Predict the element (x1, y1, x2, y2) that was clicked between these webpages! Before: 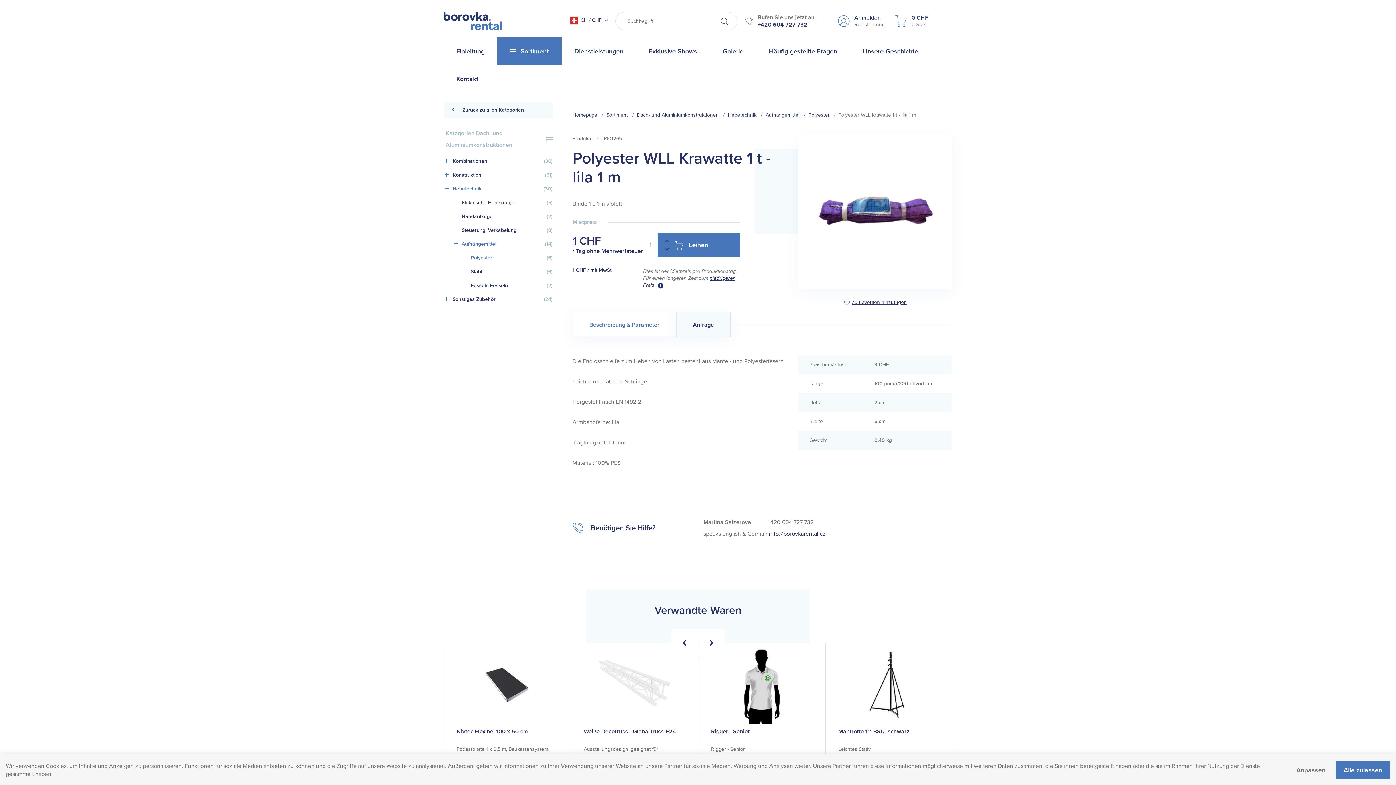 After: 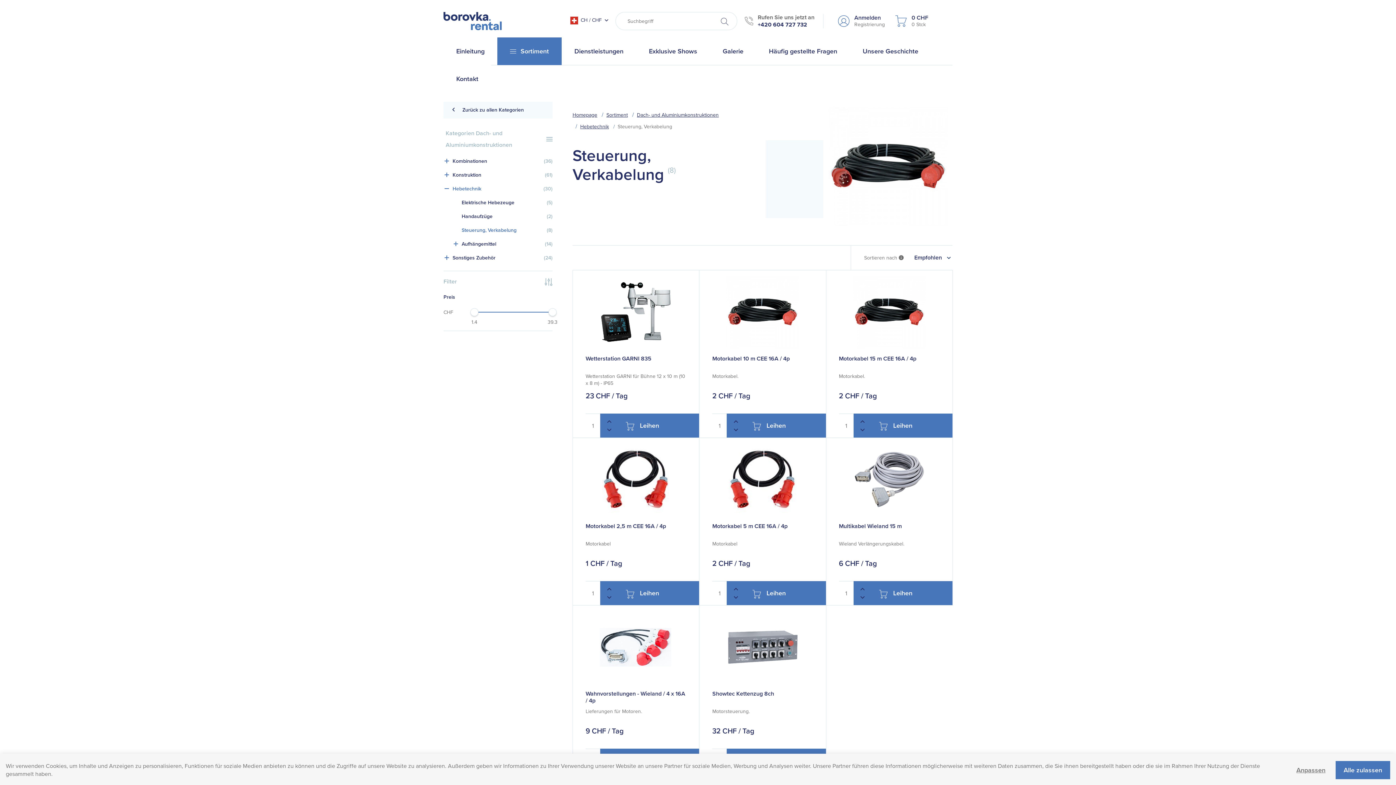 Action: bbox: (461, 223, 552, 237) label: Steuerung, Verkabelung
(8)